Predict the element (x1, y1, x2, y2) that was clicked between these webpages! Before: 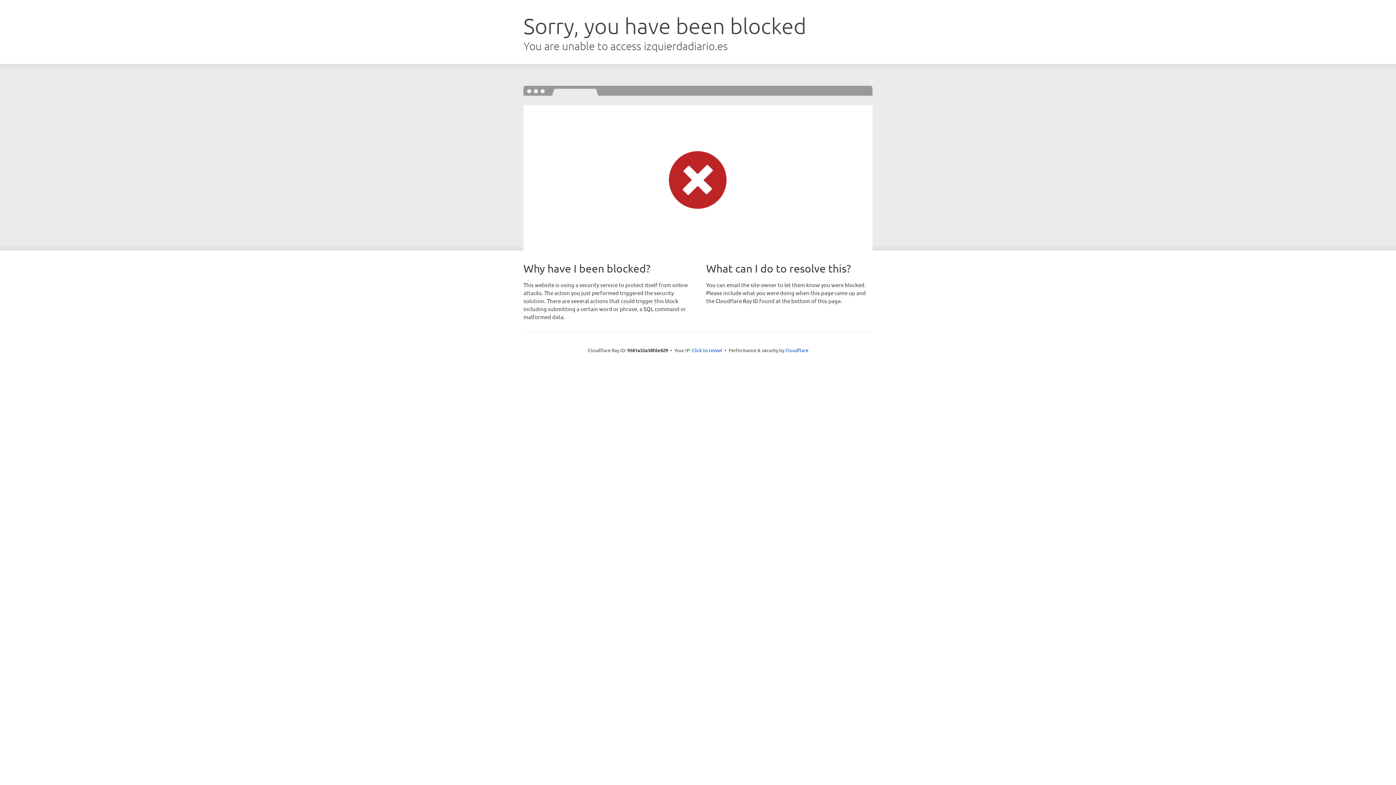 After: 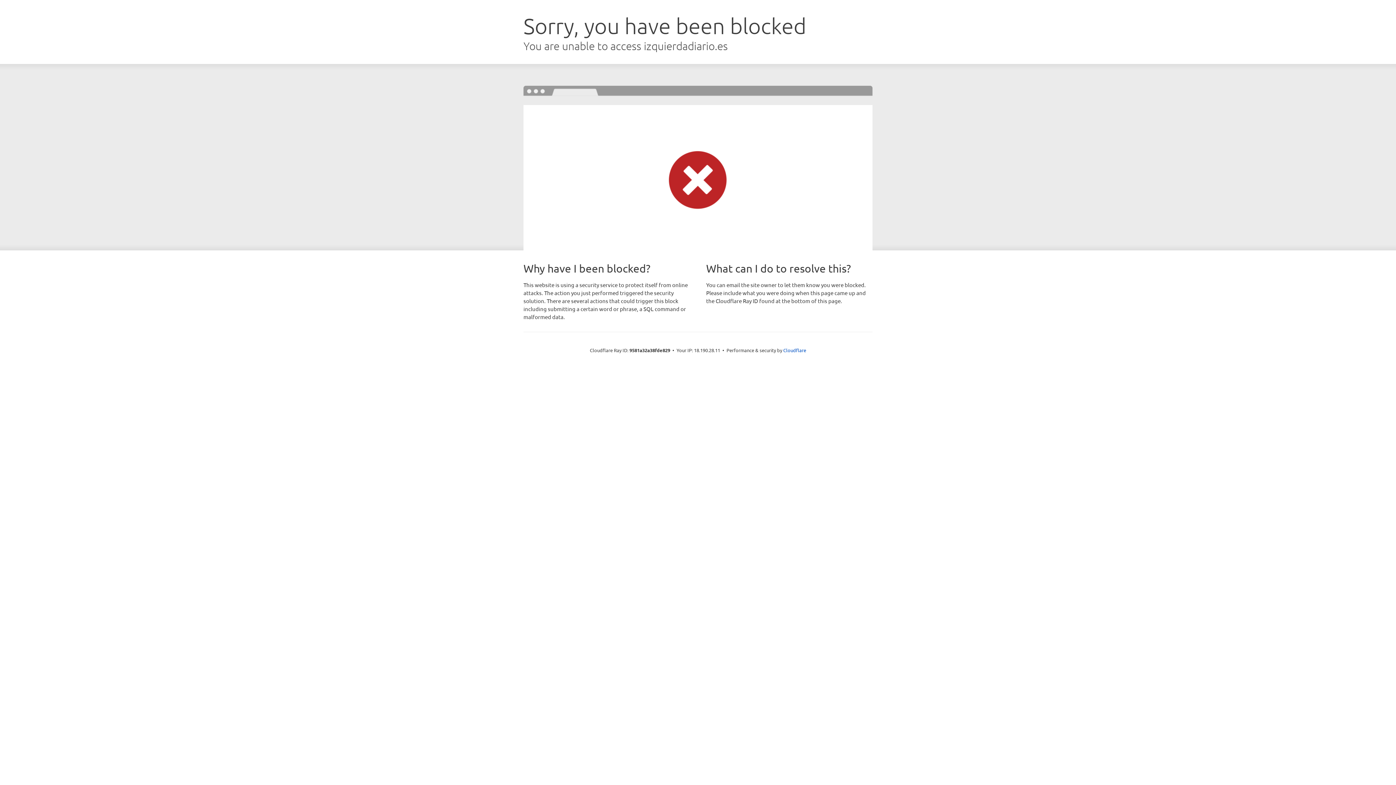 Action: bbox: (692, 346, 722, 353) label: Click to reveal